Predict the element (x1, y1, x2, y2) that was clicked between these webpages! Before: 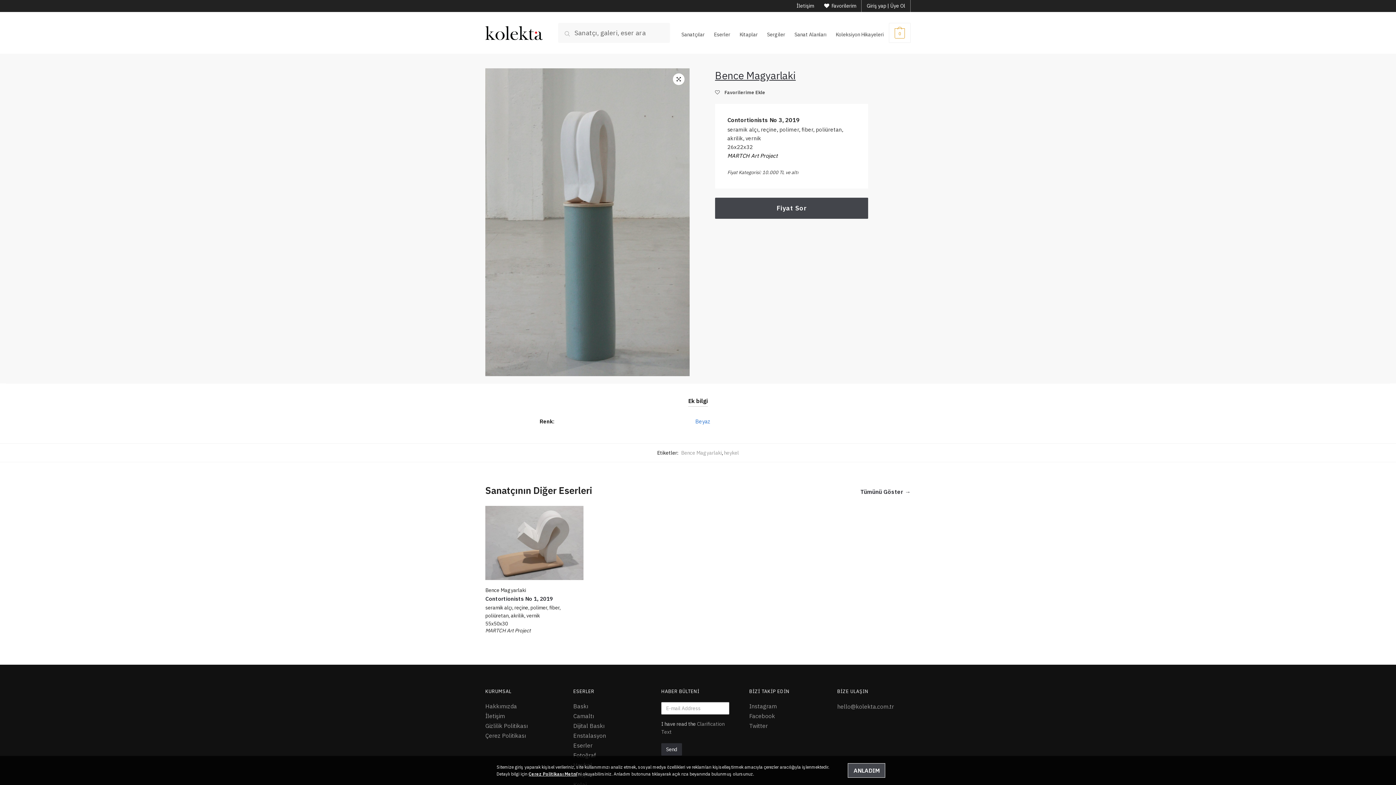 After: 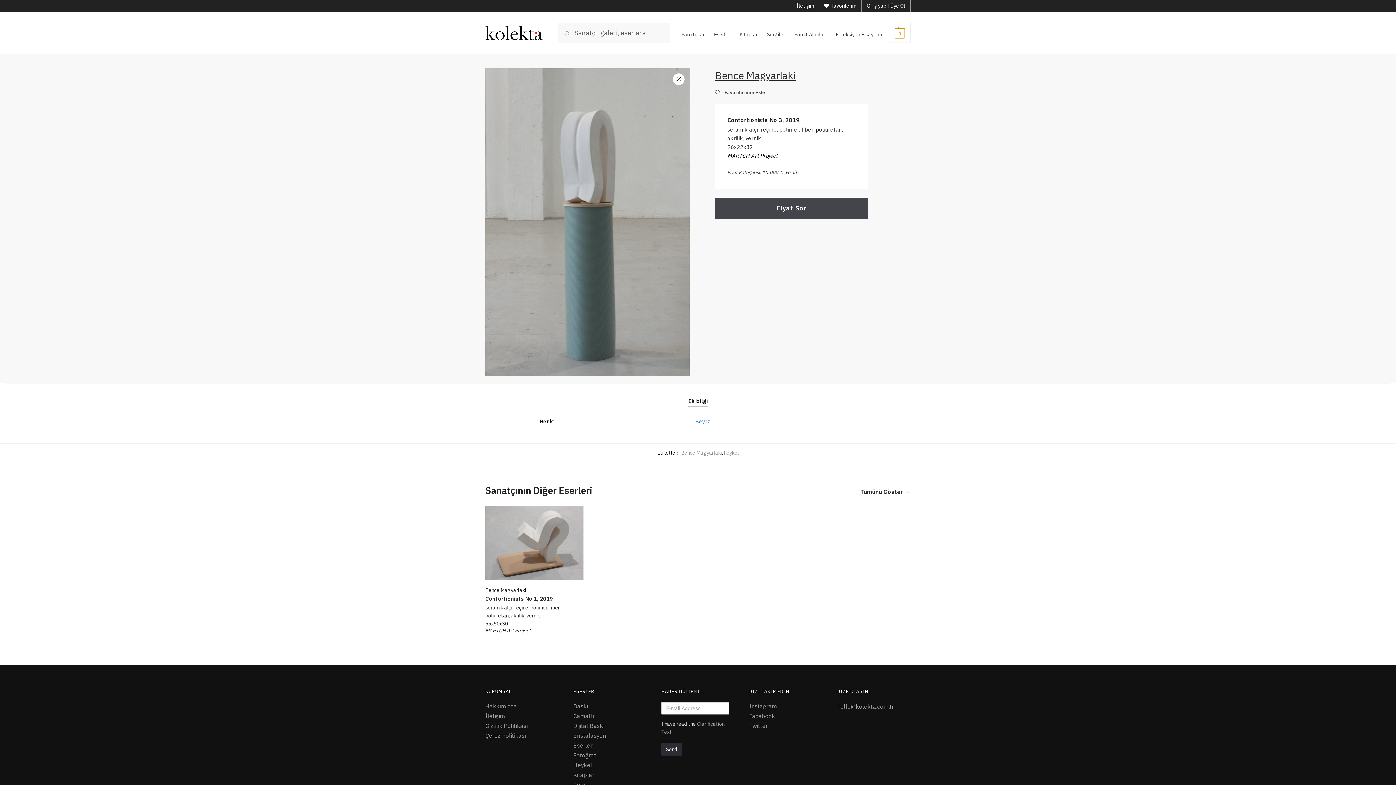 Action: label: ANLADIM bbox: (848, 763, 885, 778)